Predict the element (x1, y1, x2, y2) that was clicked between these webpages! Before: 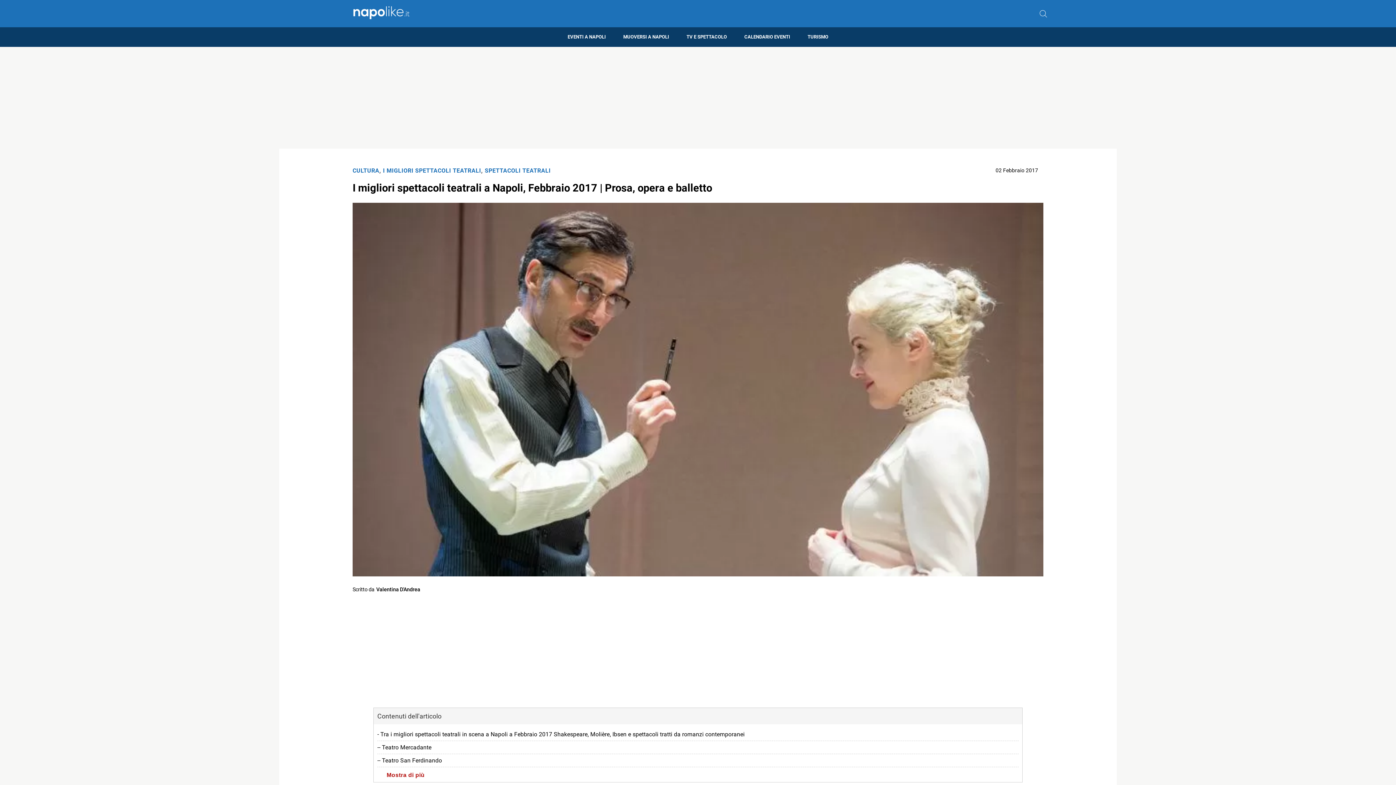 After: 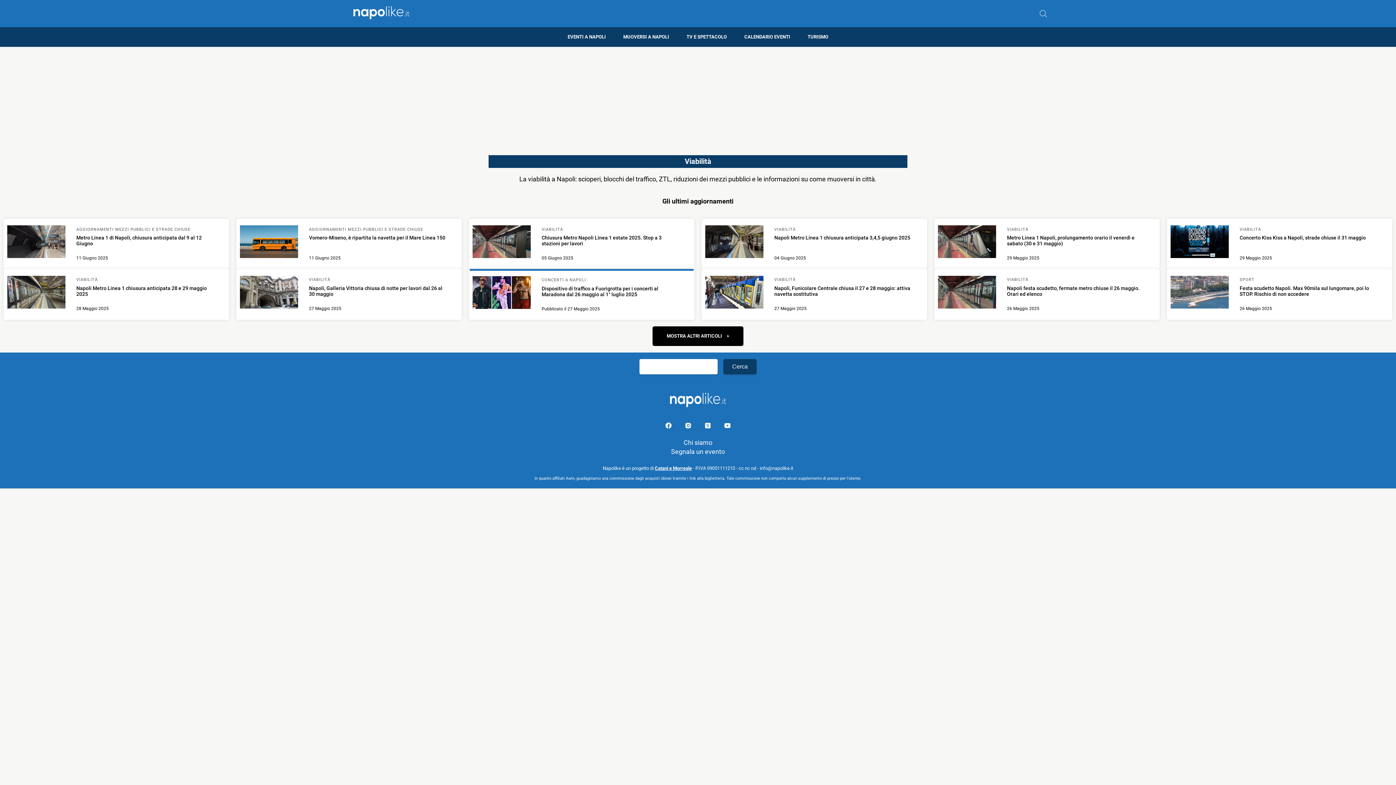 Action: bbox: (614, 27, 678, 46) label: MUOVERSI A NAPOLI